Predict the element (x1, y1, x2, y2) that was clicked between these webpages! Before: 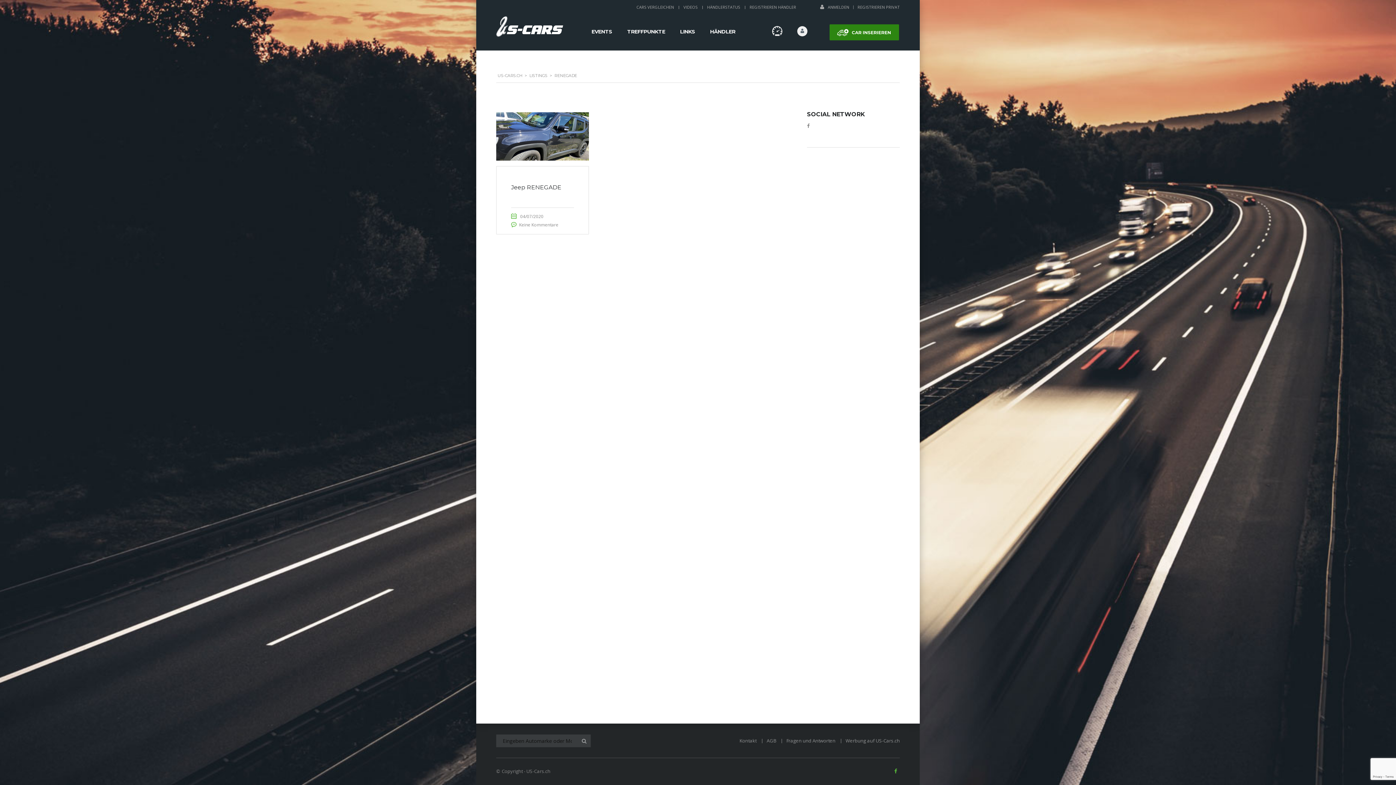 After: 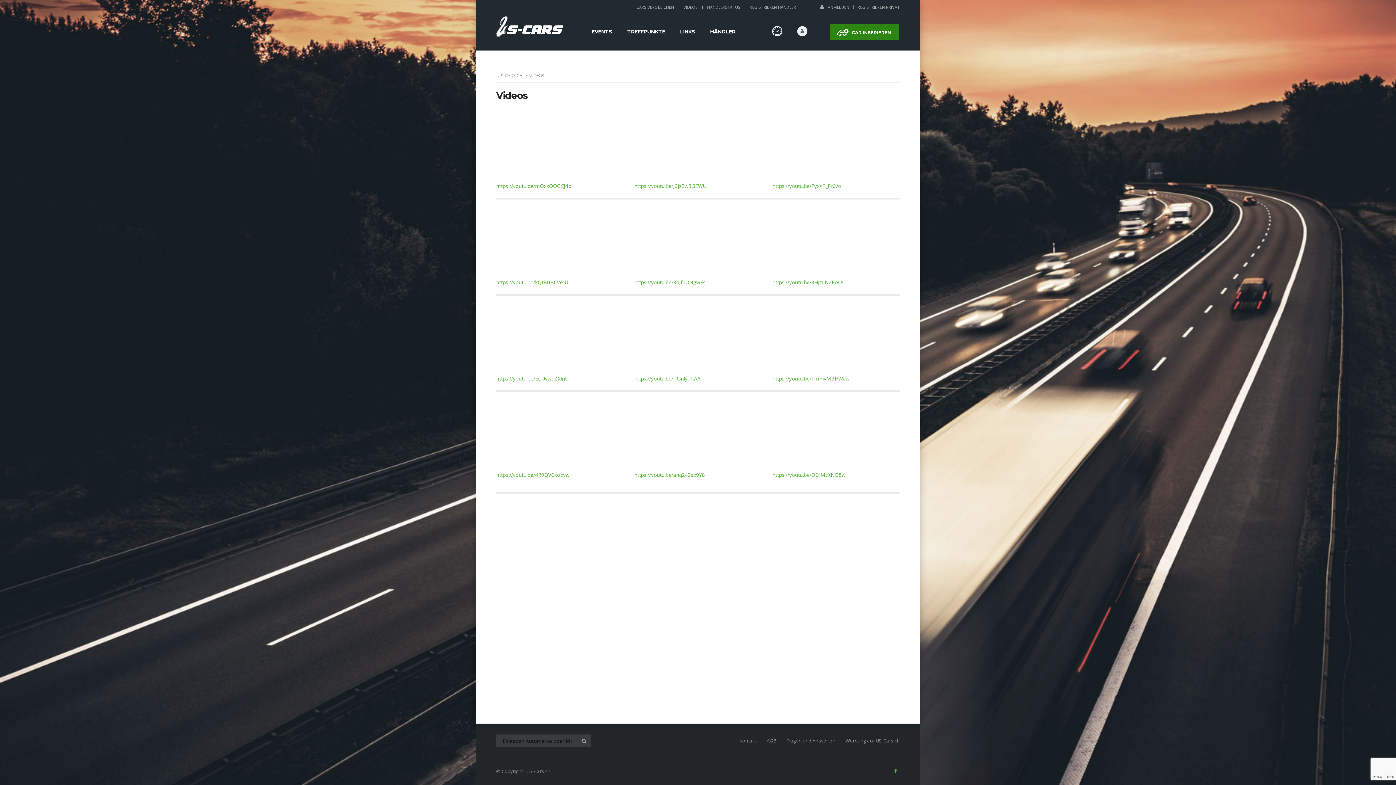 Action: bbox: (683, 4, 697, 9) label: VIDEOS